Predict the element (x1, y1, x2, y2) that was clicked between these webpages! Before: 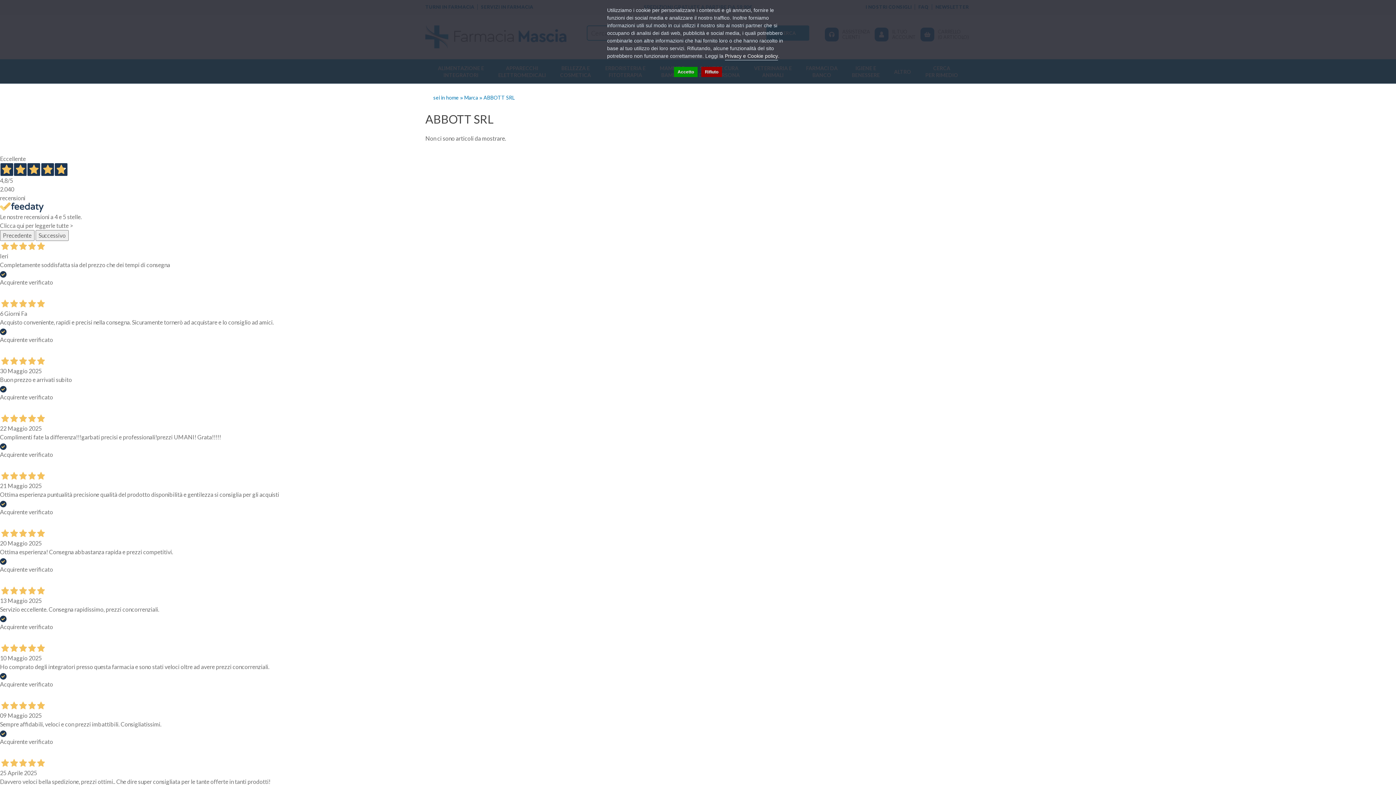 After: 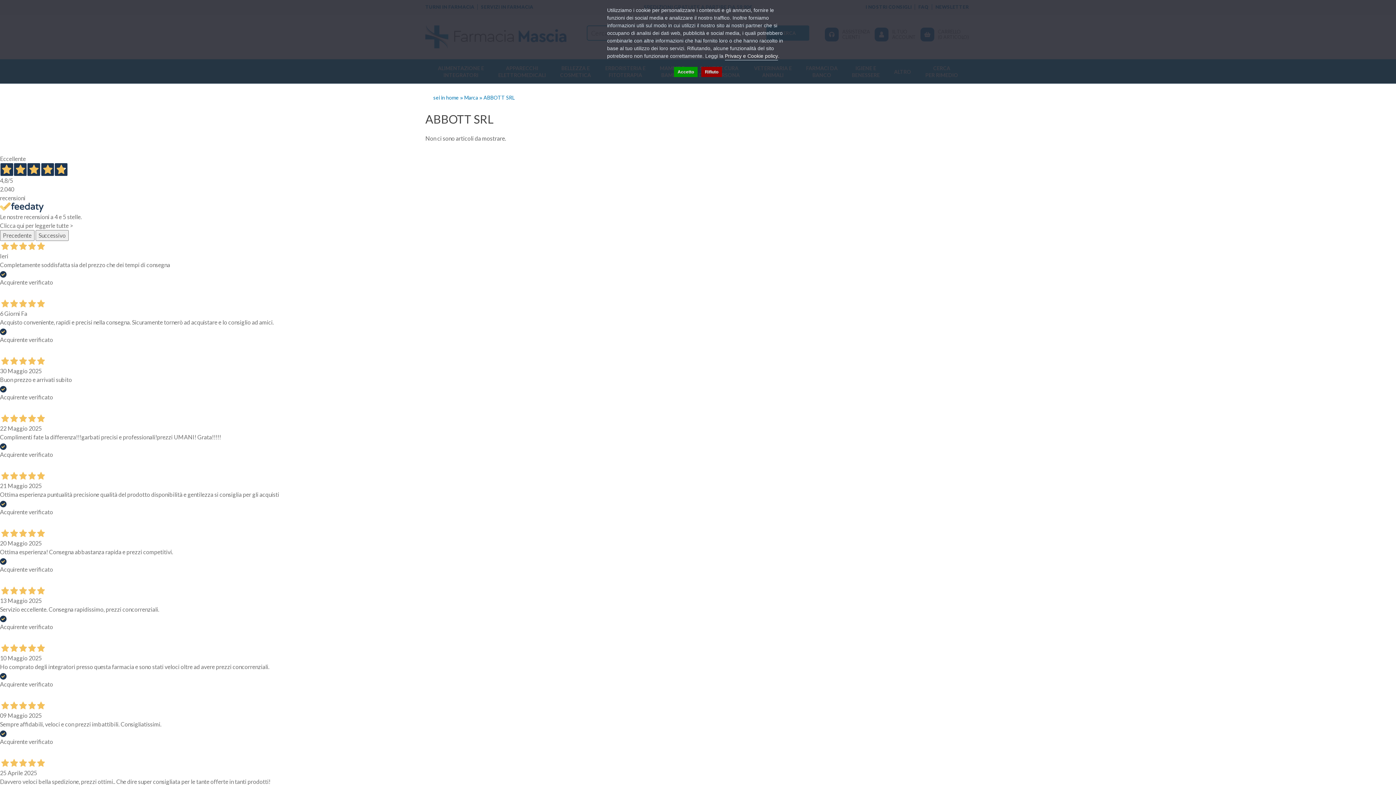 Action: bbox: (35, 230, 68, 241) label: Successivo